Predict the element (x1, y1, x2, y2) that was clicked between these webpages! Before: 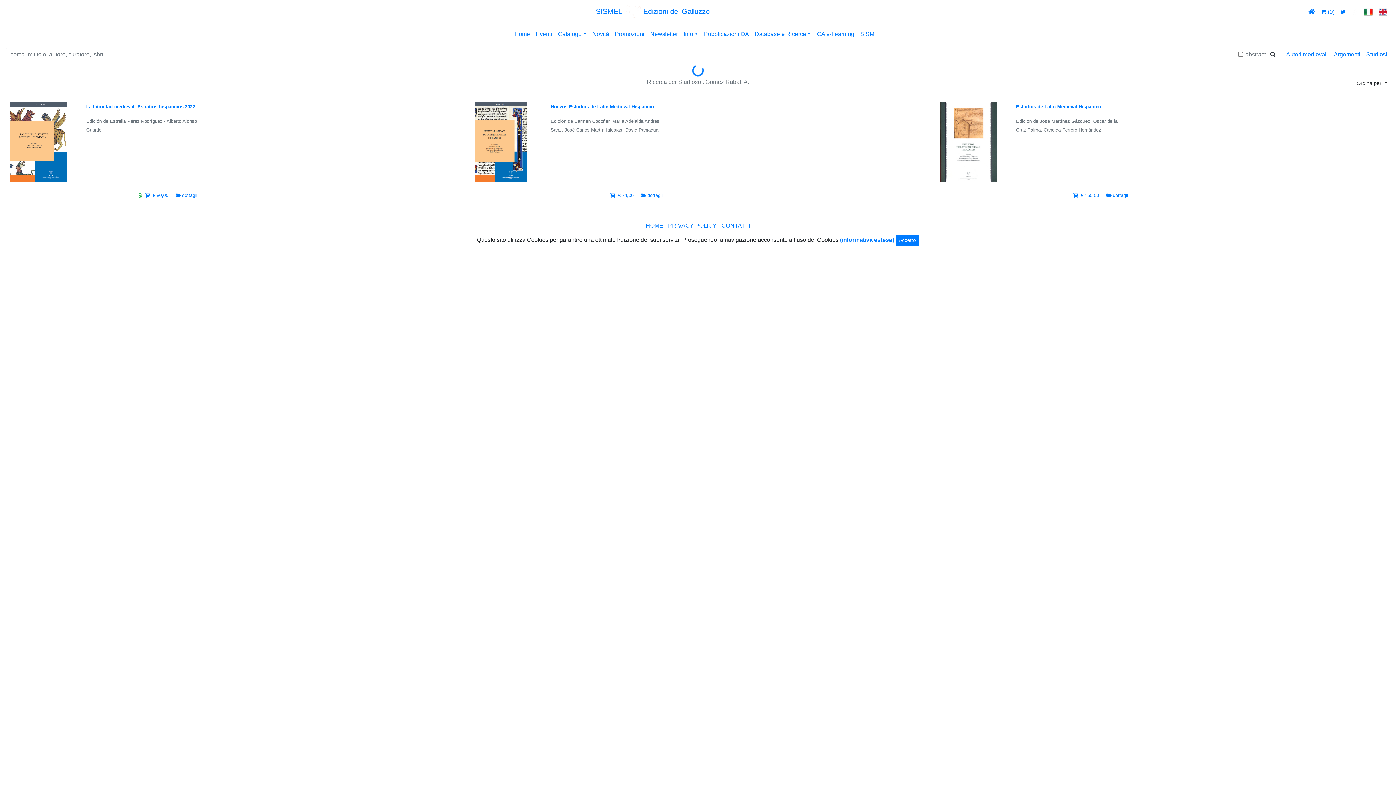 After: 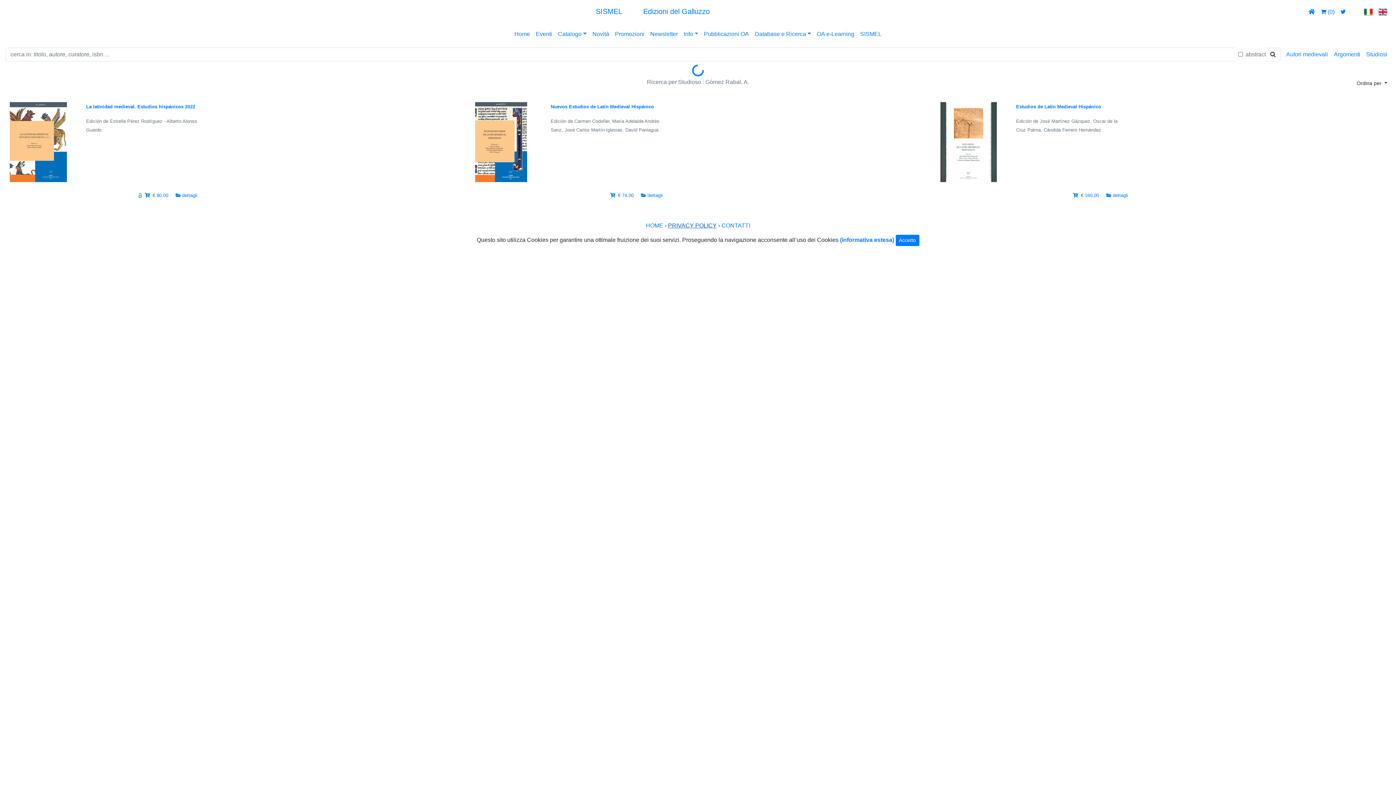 Action: label: PRIVACY POLICY bbox: (668, 222, 716, 228)